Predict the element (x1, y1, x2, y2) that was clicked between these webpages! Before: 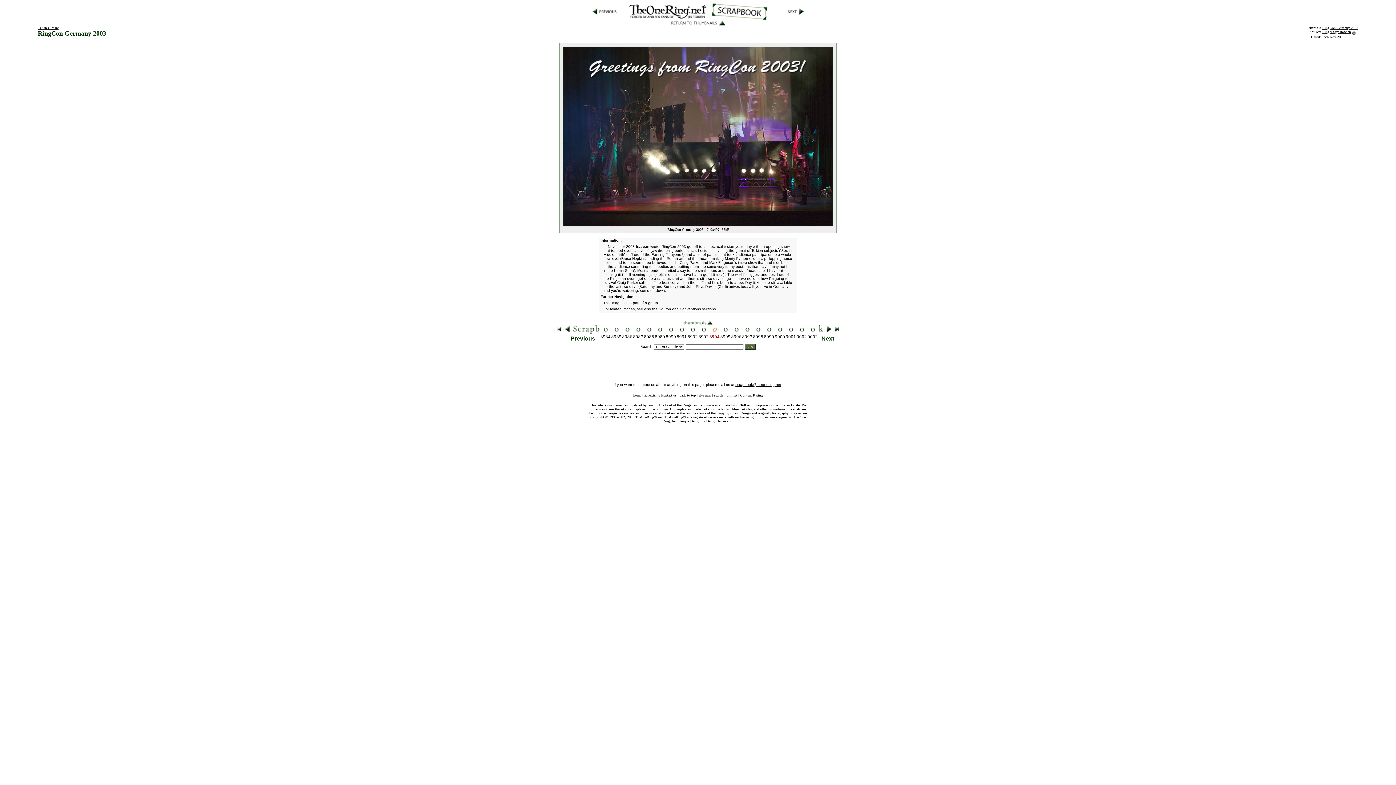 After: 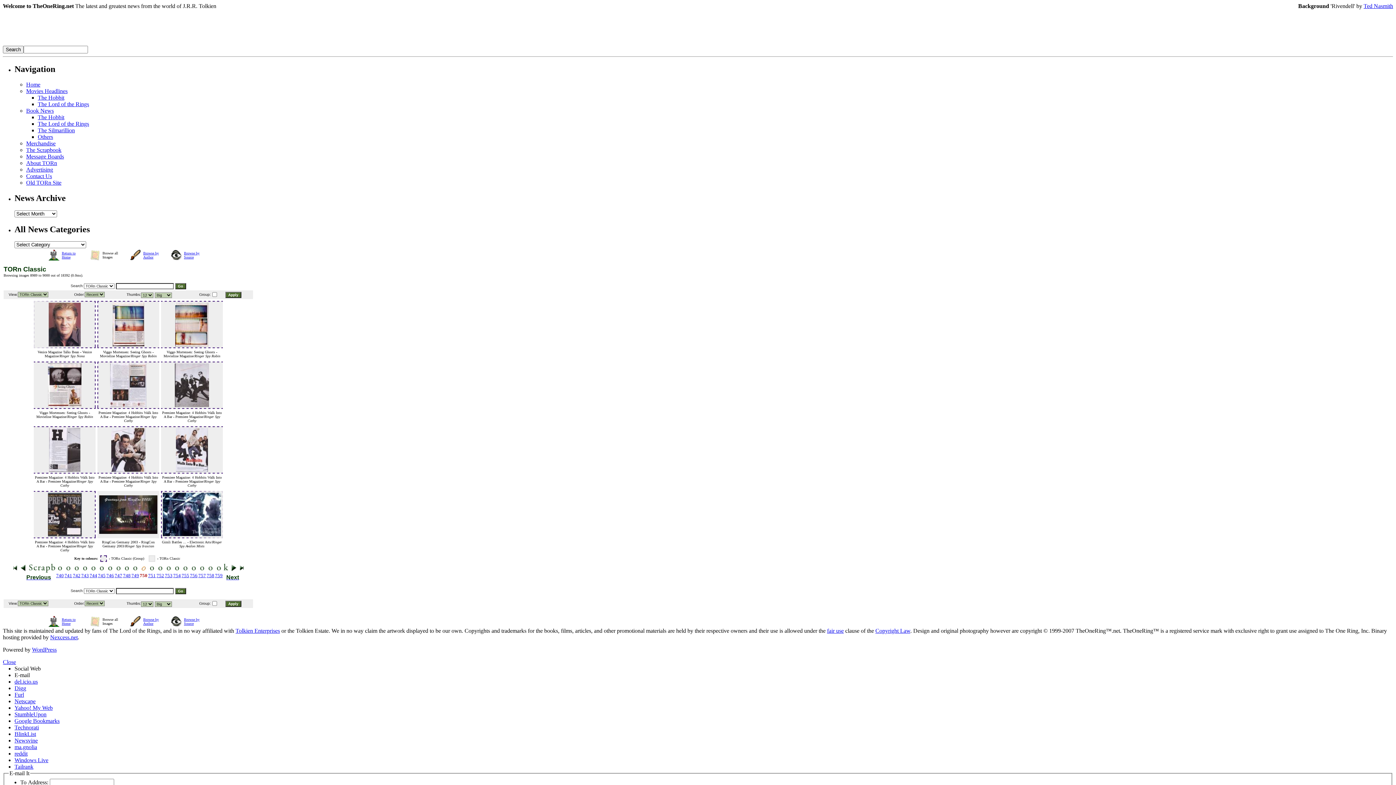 Action: bbox: (628, 15, 767, 21)